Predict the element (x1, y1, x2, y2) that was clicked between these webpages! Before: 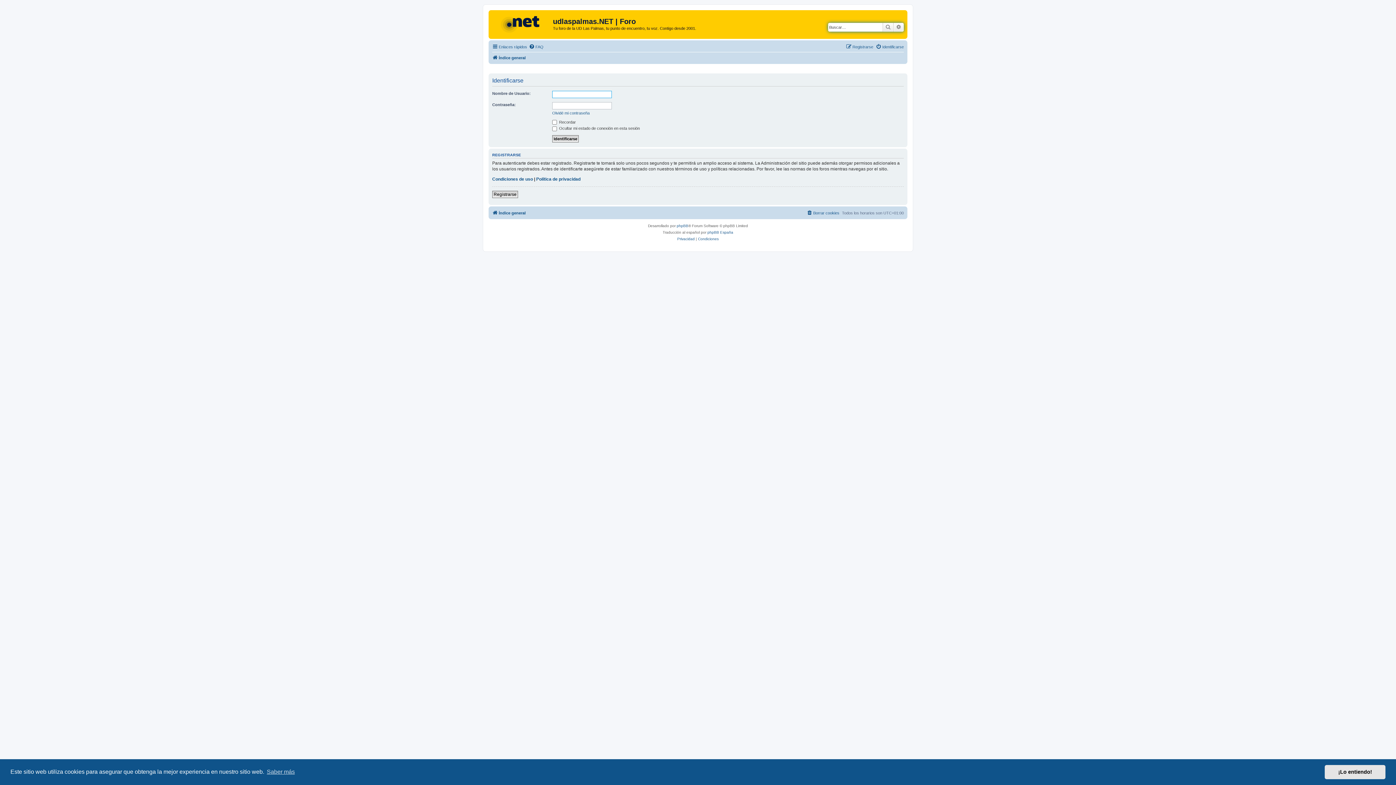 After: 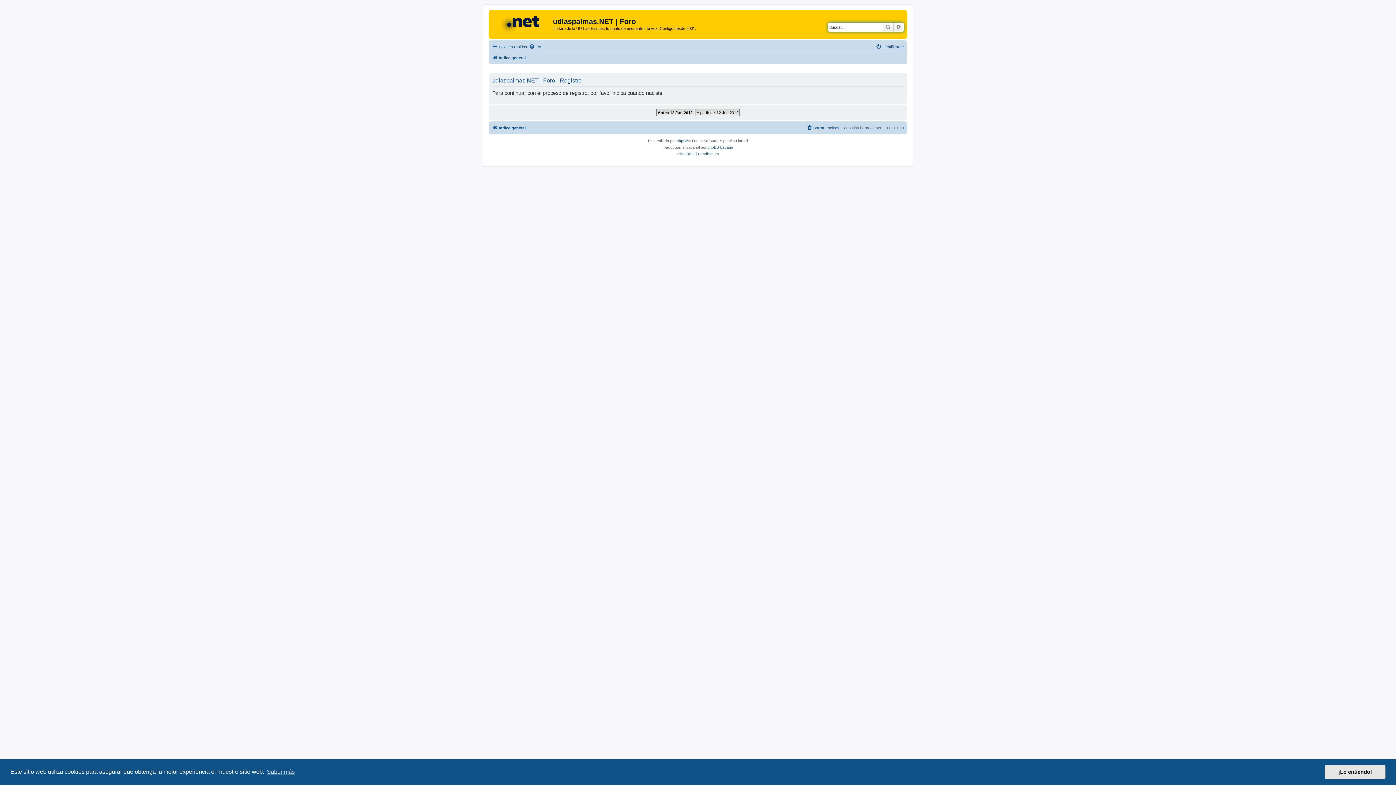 Action: bbox: (846, 42, 873, 51) label: Registrarse